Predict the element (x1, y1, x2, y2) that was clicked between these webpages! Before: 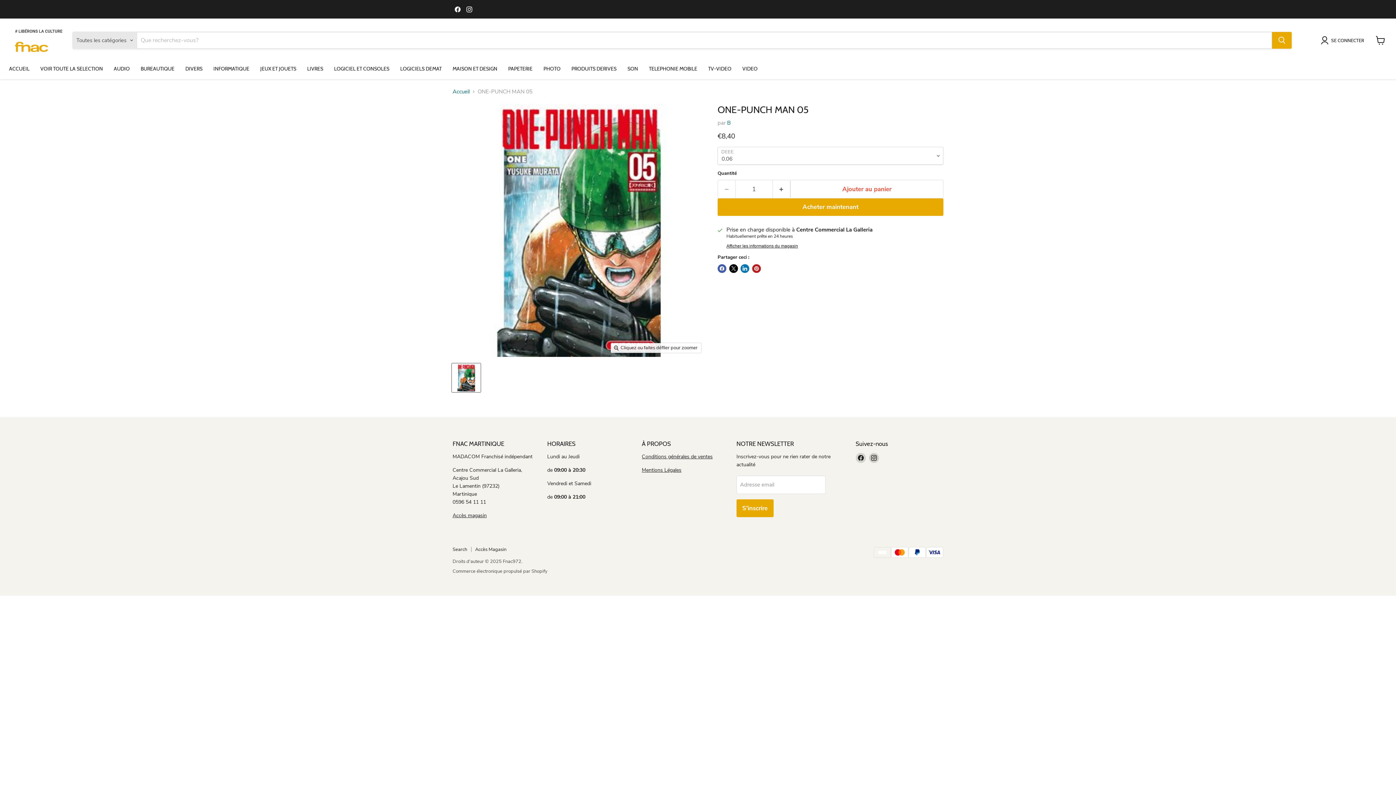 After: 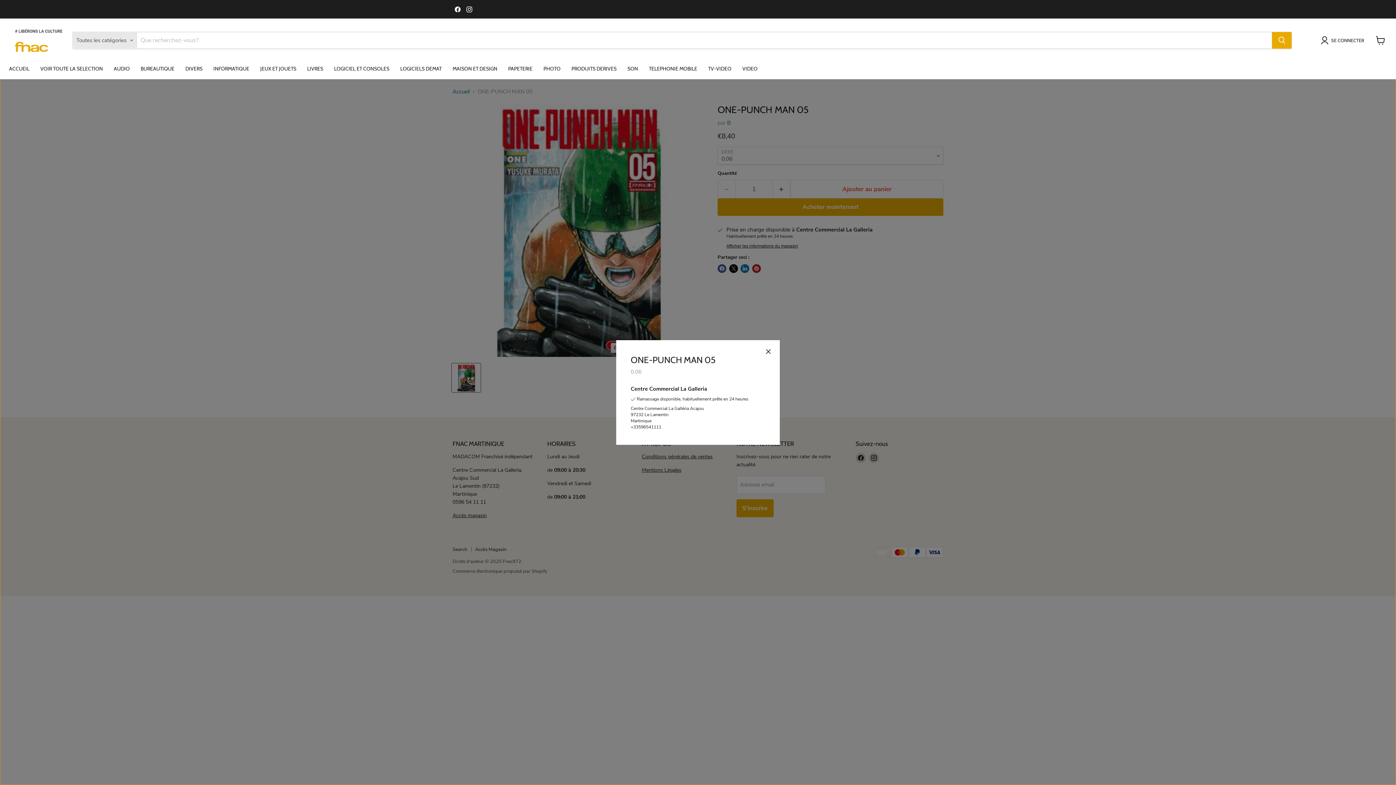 Action: bbox: (726, 243, 798, 248) label: Afficher les informations du magasin